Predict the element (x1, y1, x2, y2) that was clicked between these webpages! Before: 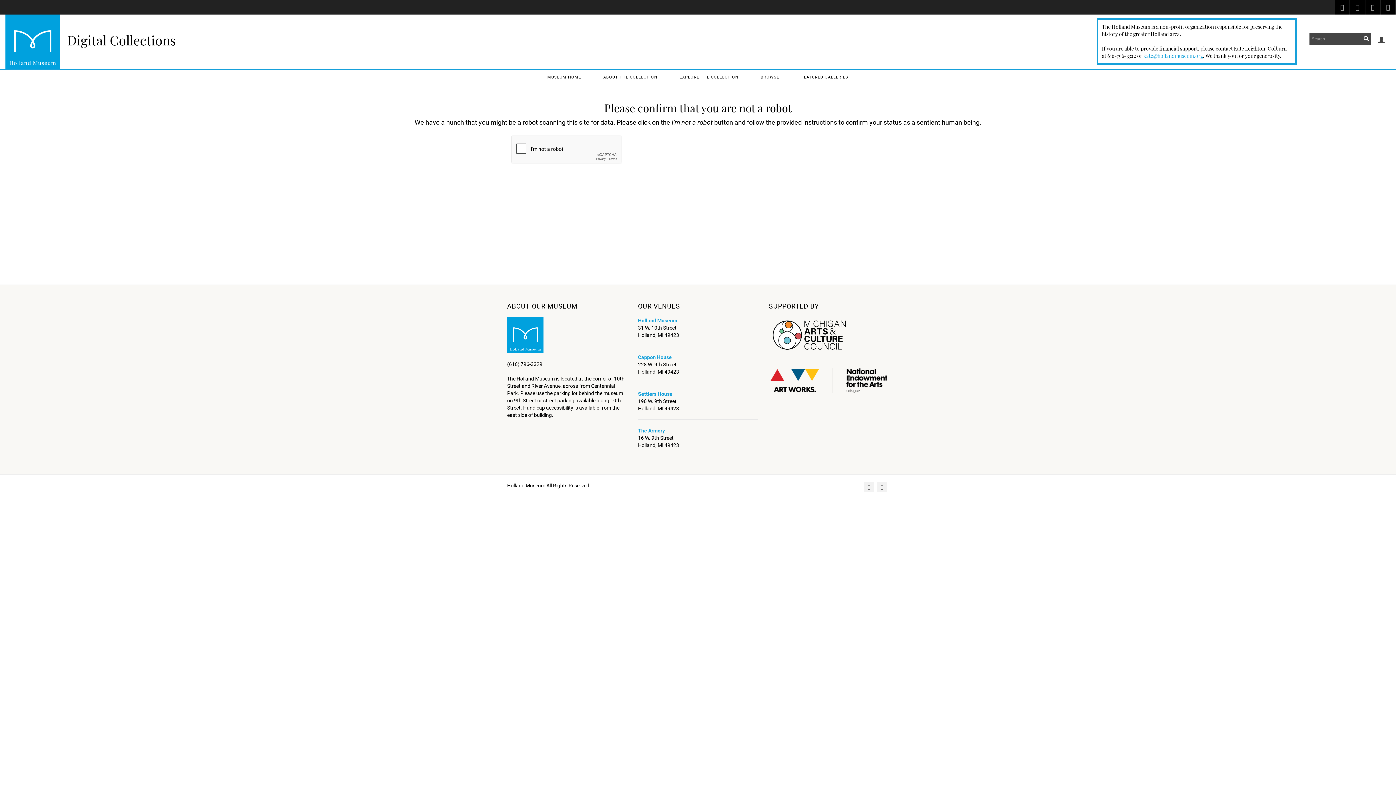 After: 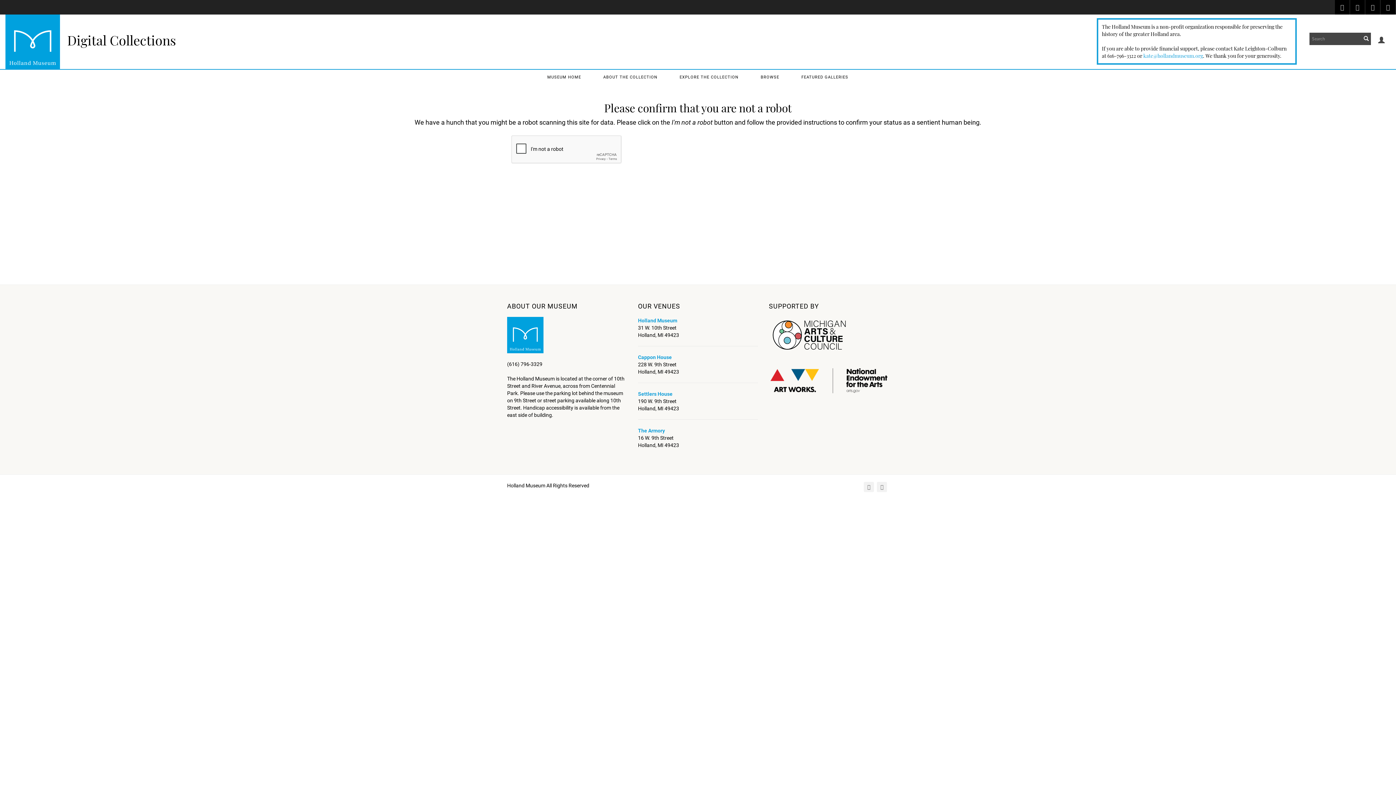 Action: bbox: (67, 31, 176, 48) label: Digital Collections